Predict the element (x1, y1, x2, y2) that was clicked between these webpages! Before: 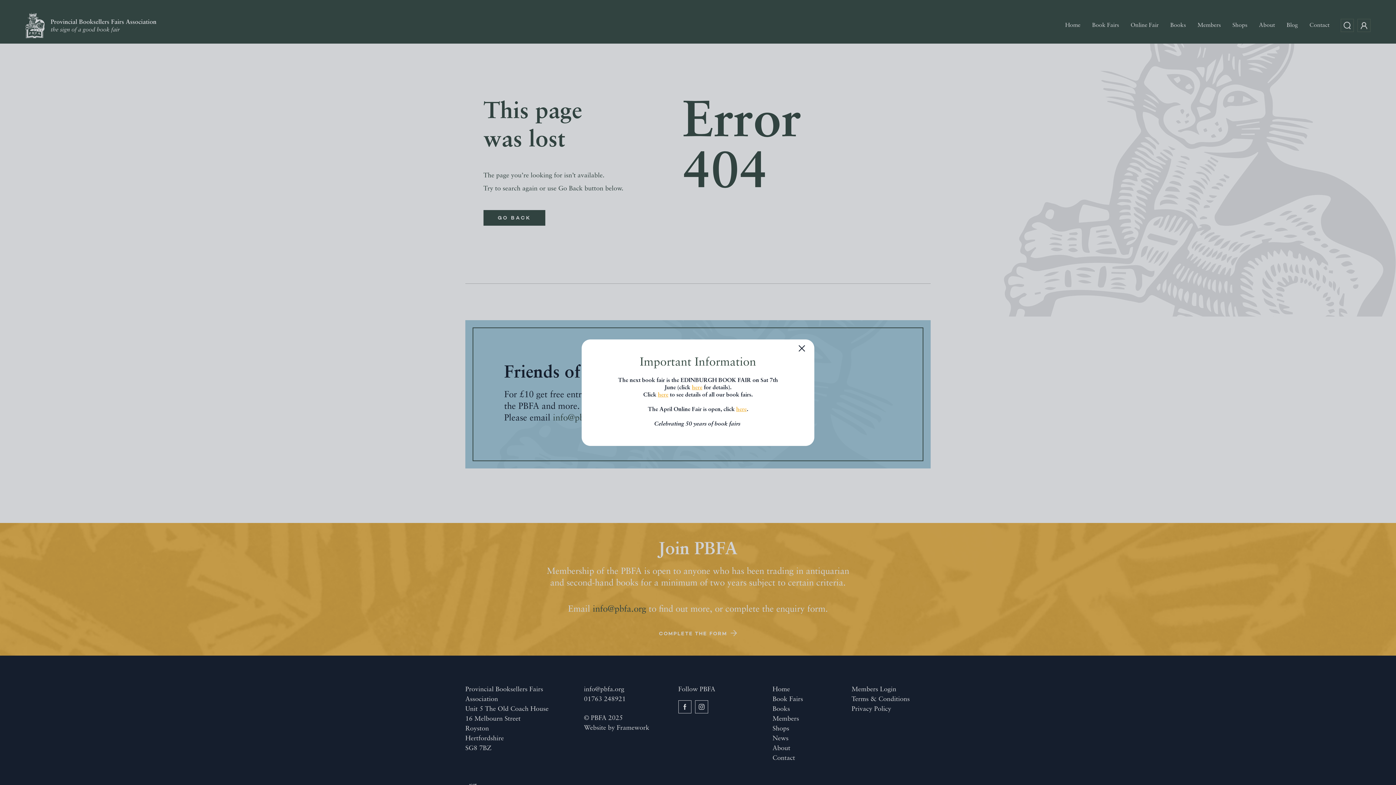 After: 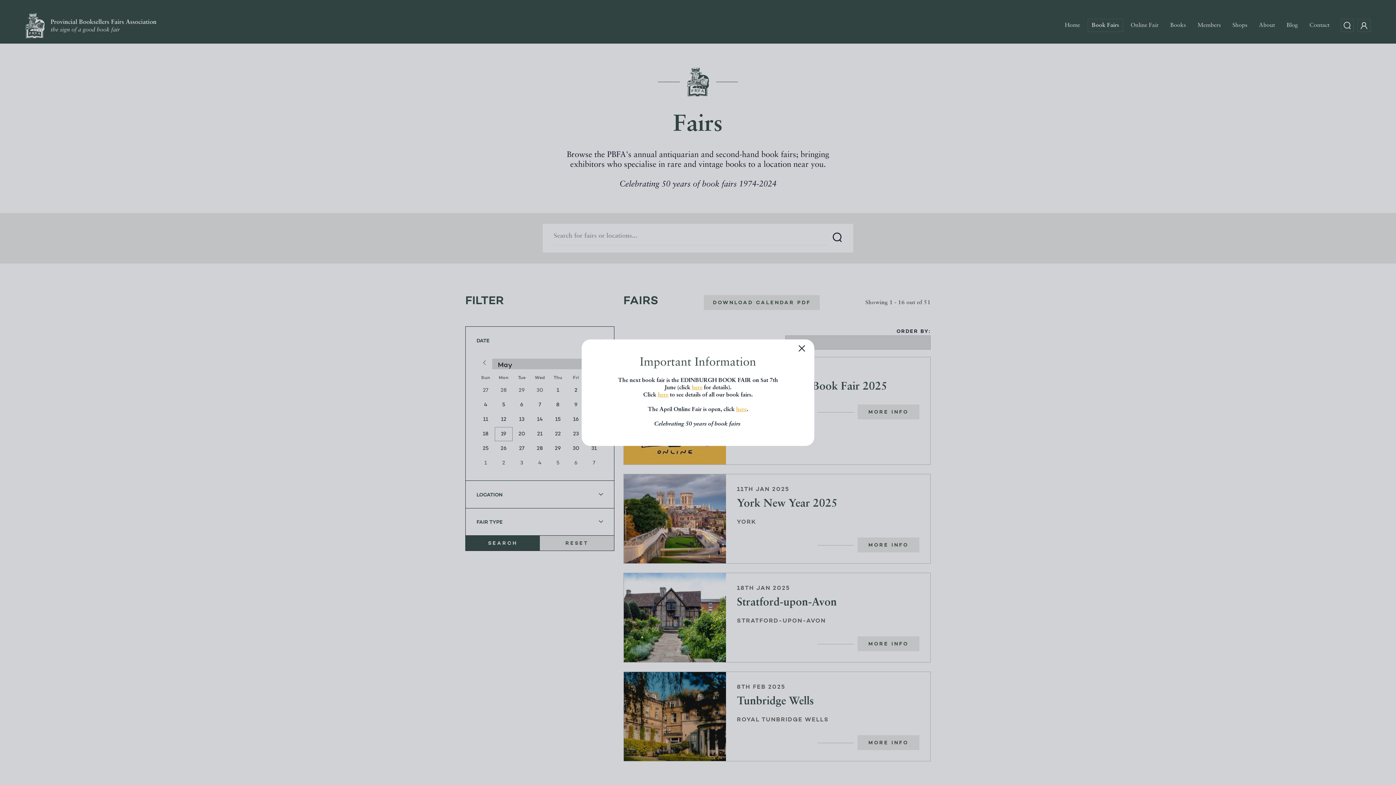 Action: label: here bbox: (658, 392, 668, 398)